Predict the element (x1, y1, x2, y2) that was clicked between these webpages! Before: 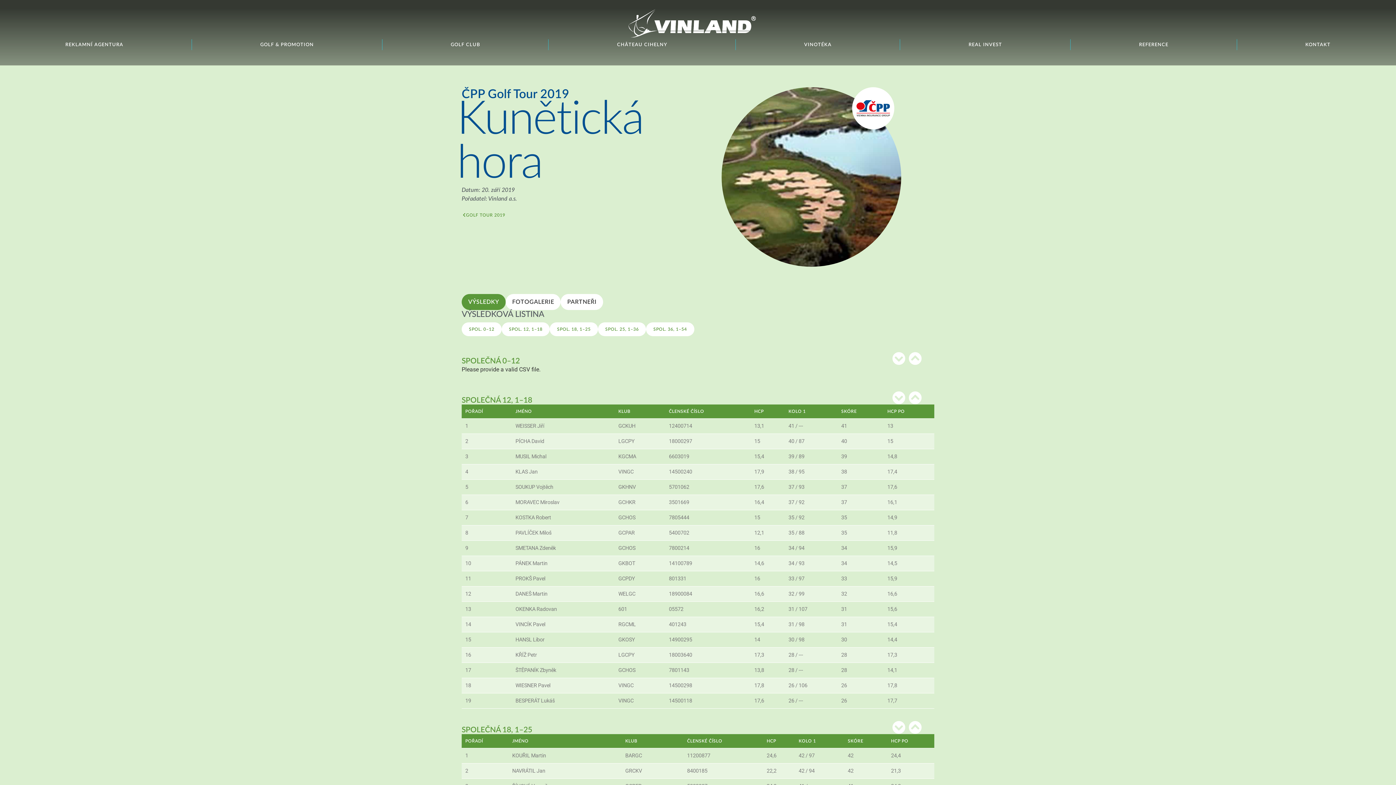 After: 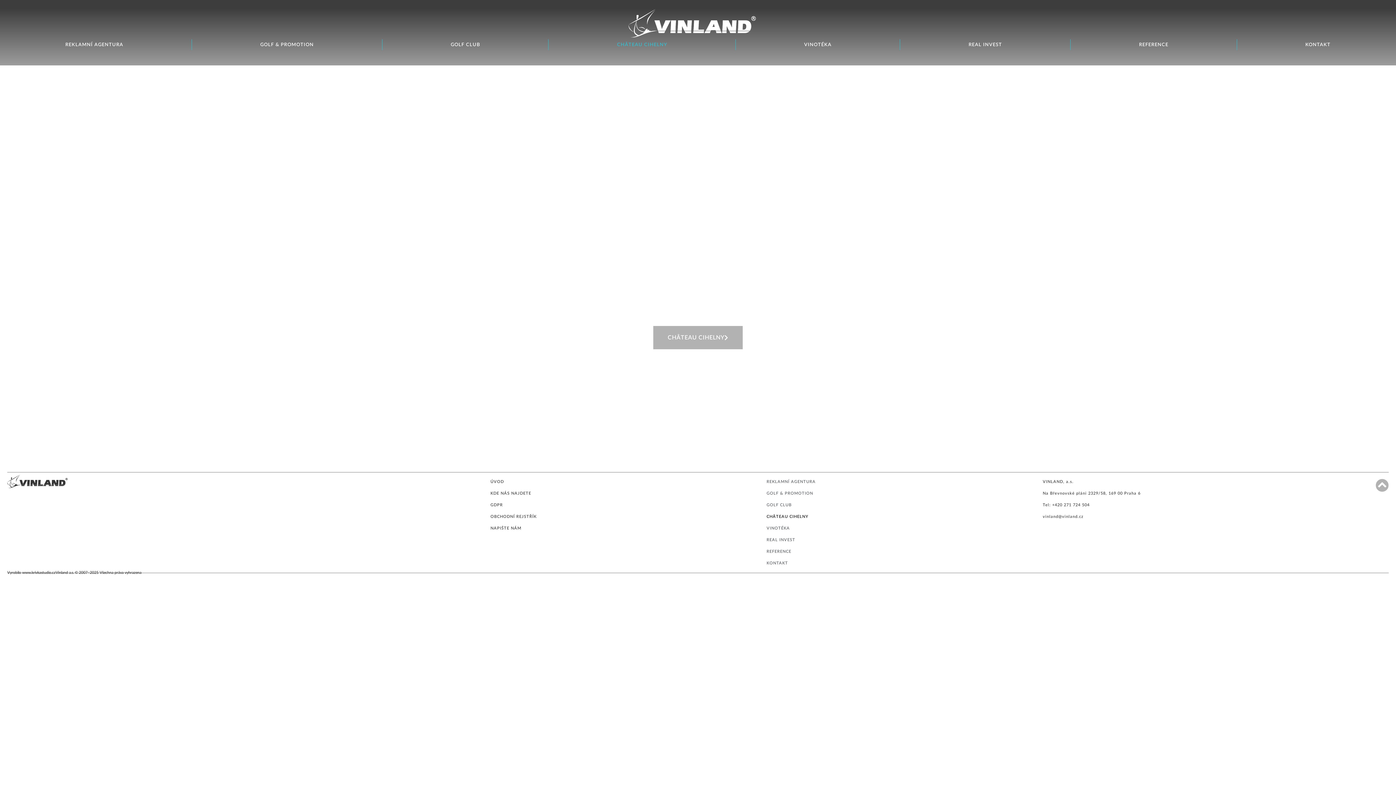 Action: bbox: (555, 37, 729, 52) label: CHÂTEAU CIHELNY